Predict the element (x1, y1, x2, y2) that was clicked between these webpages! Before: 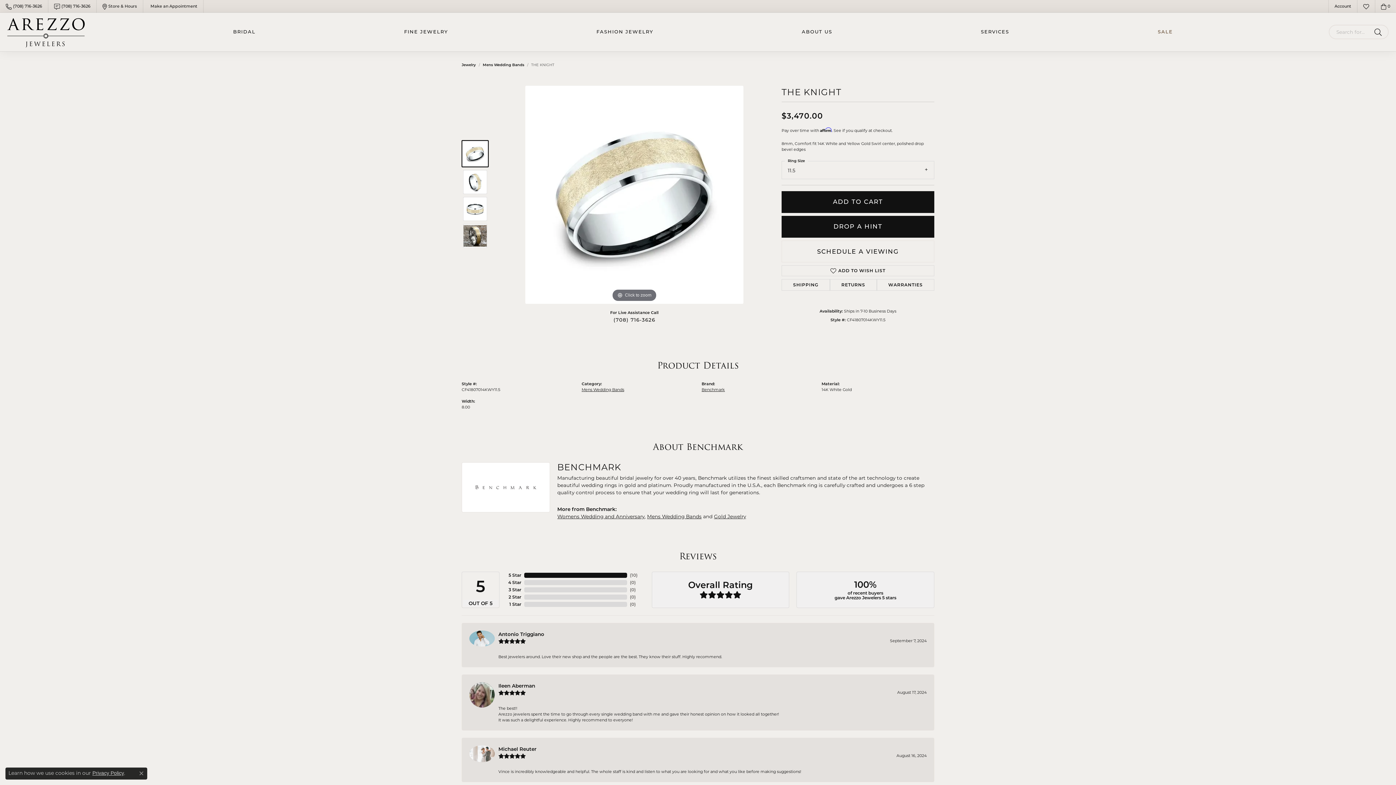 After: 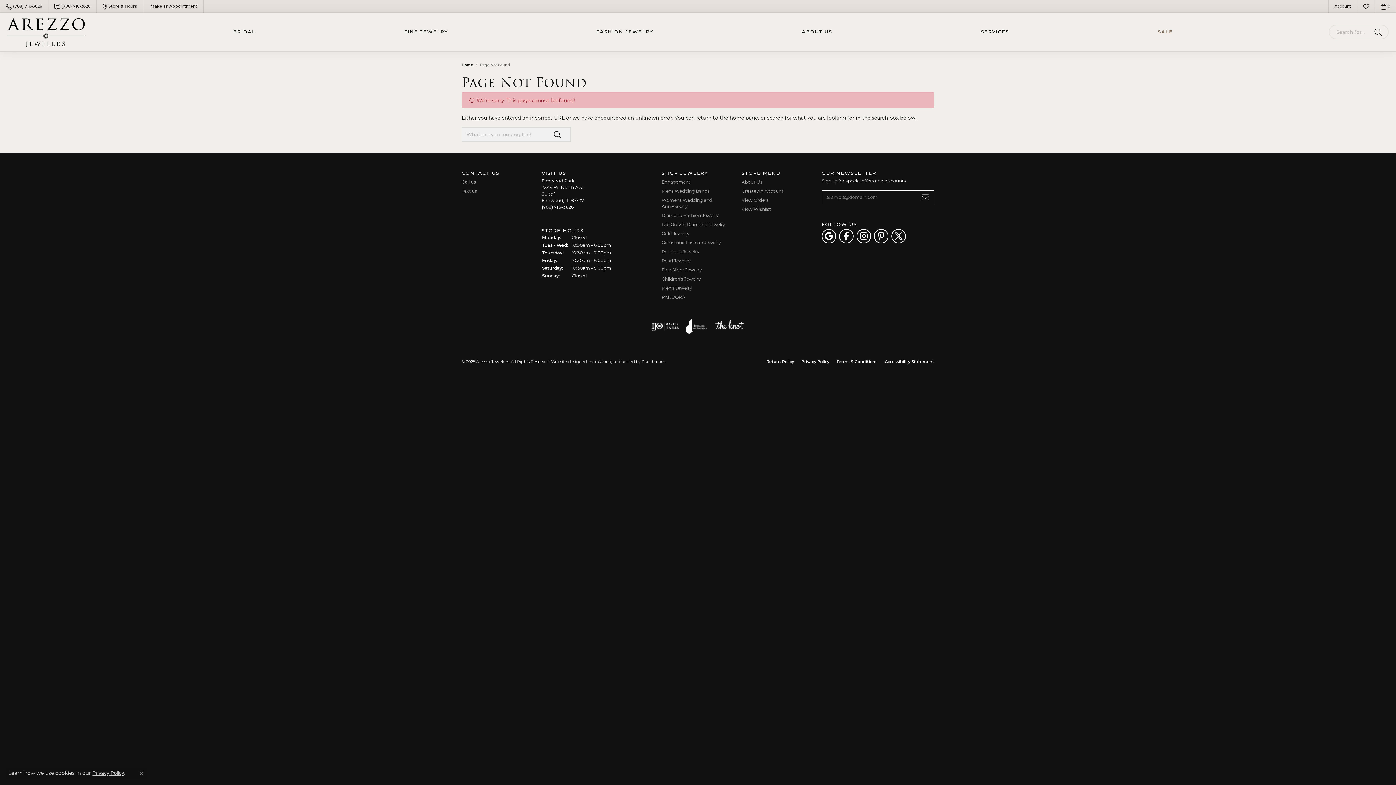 Action: bbox: (233, 12, 255, 51) label: BRIDAL